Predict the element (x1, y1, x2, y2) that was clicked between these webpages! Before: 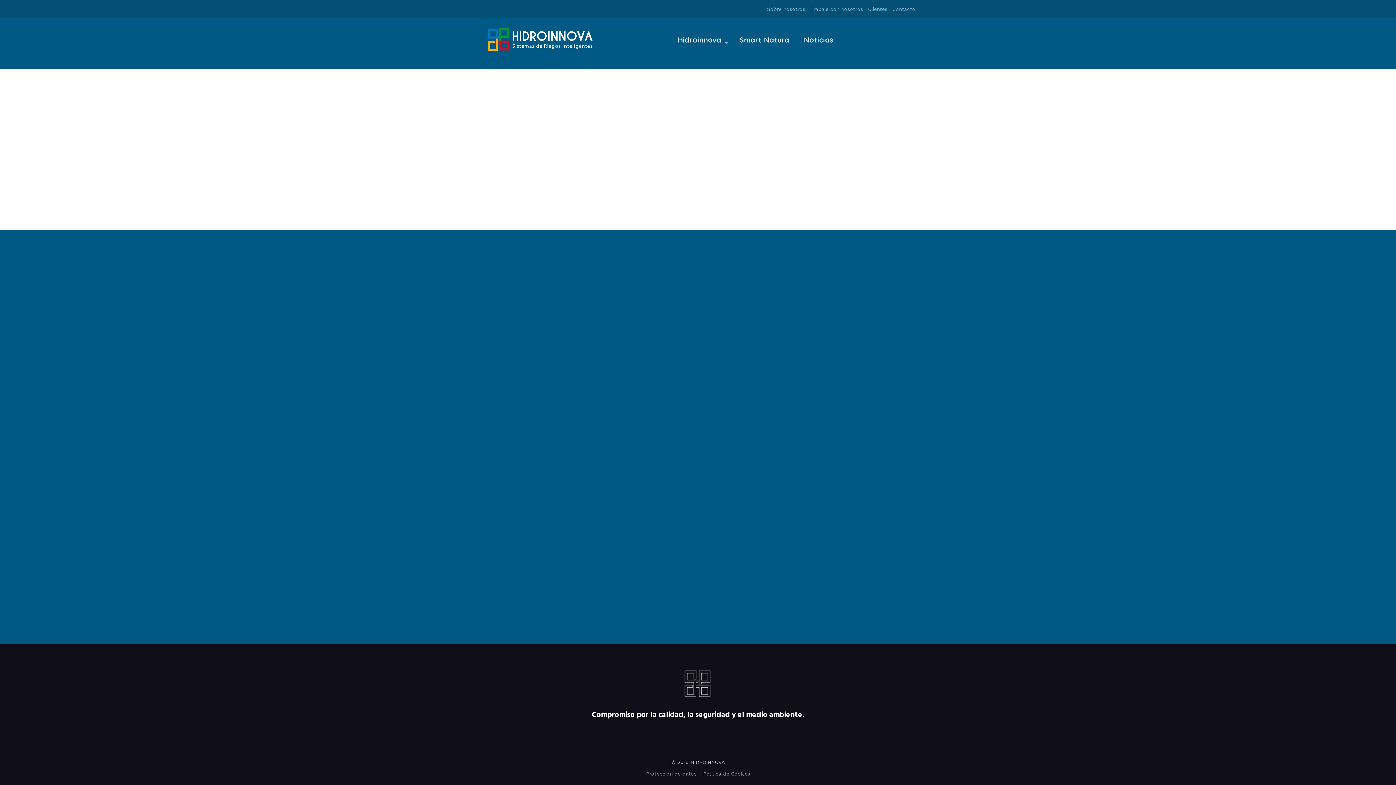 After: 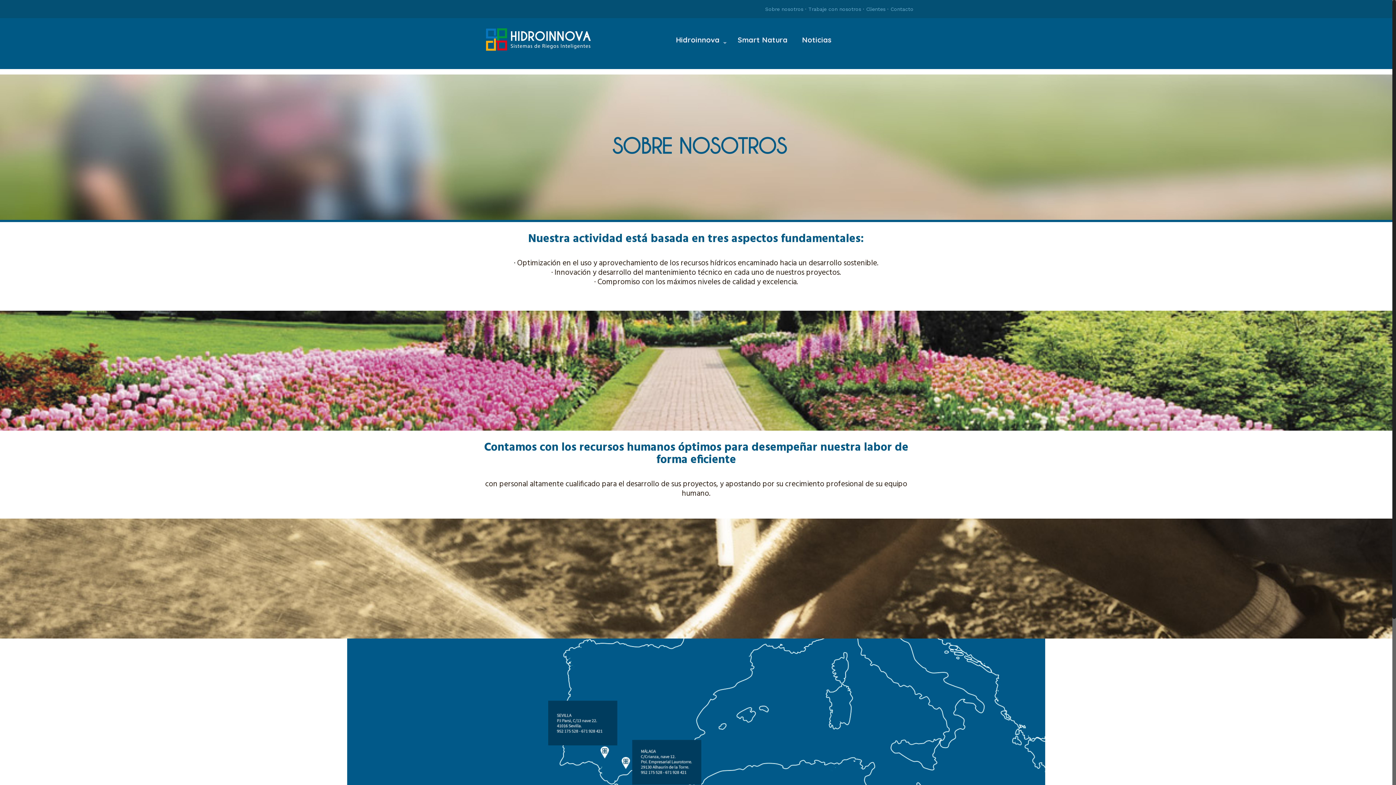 Action: label: Sobre nosotros bbox: (767, 6, 805, 12)